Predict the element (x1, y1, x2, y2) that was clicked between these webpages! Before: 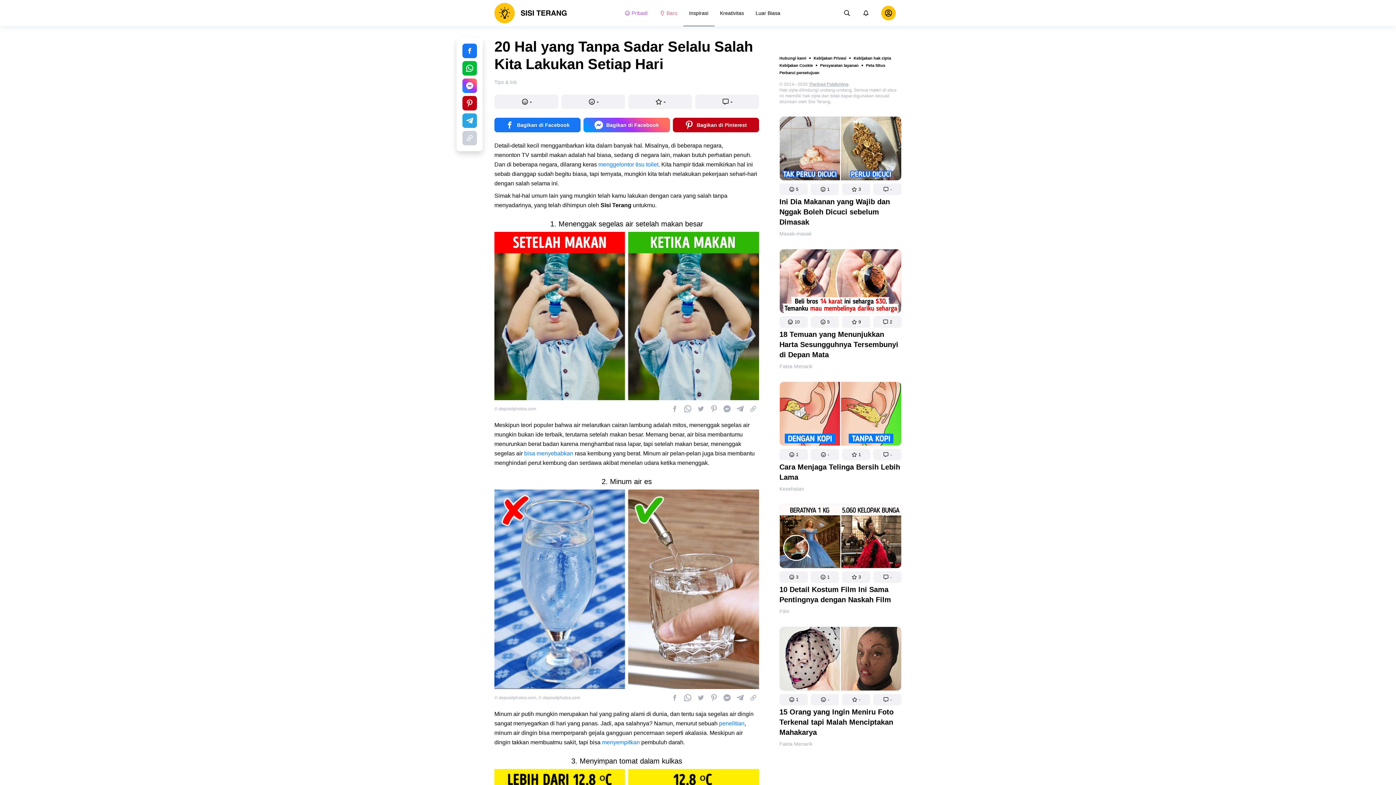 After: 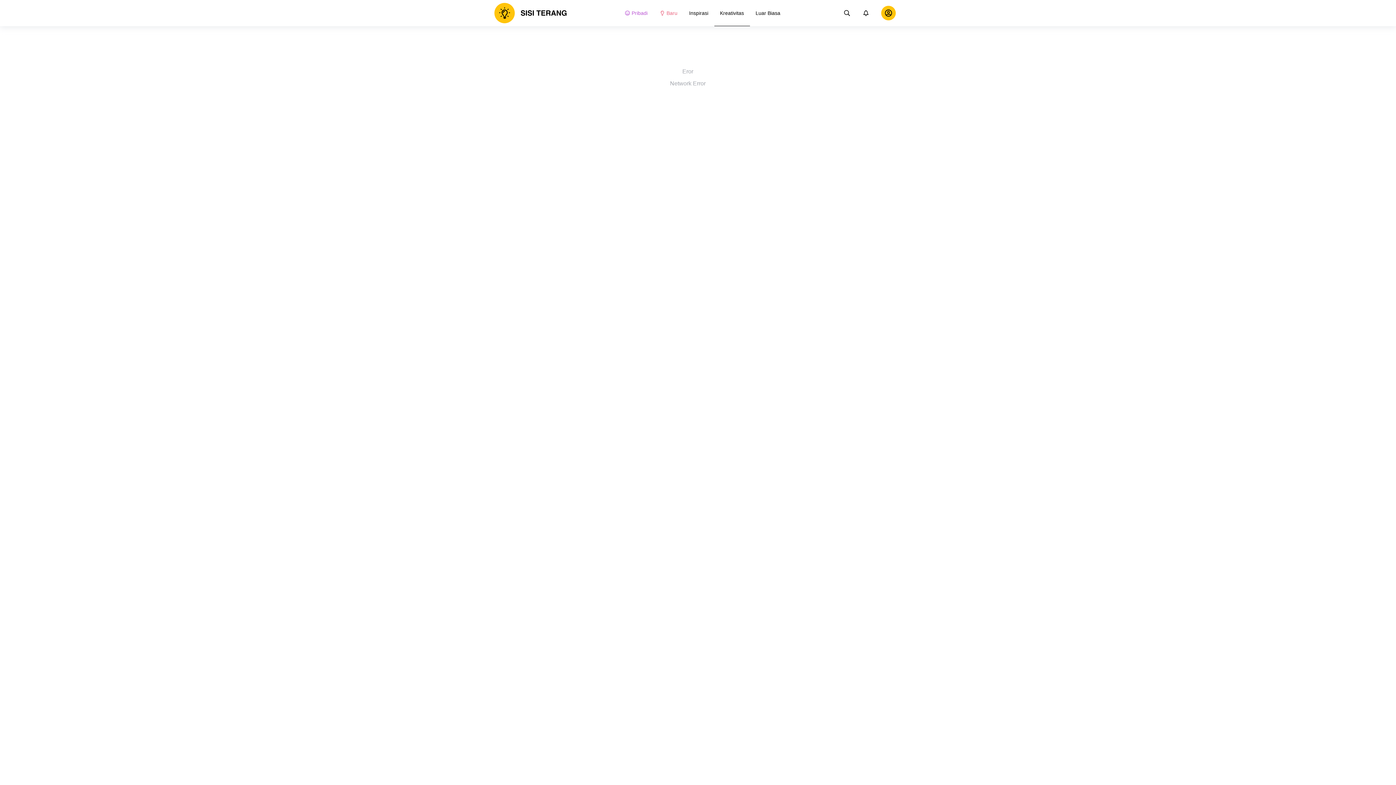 Action: label: Masak-masak bbox: (779, 290, 812, 298)